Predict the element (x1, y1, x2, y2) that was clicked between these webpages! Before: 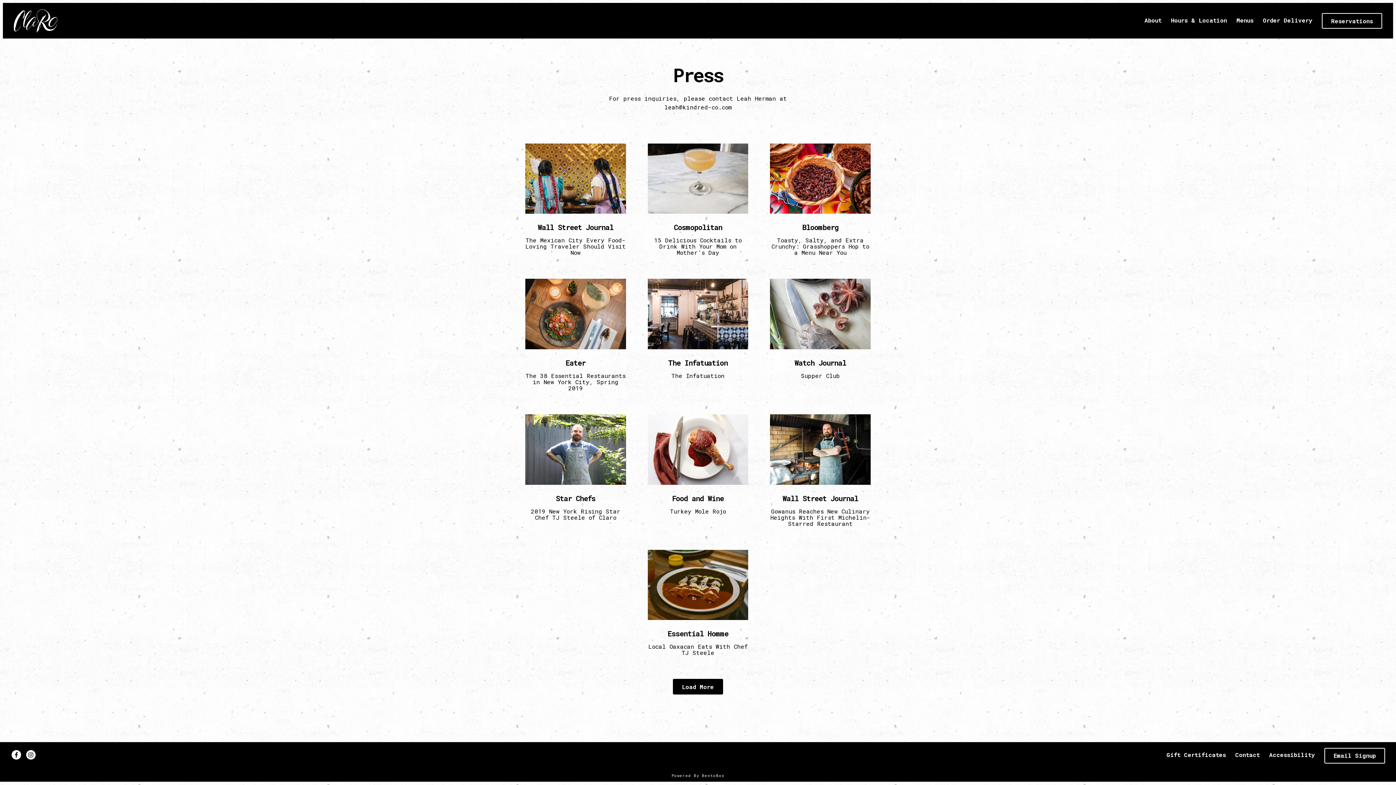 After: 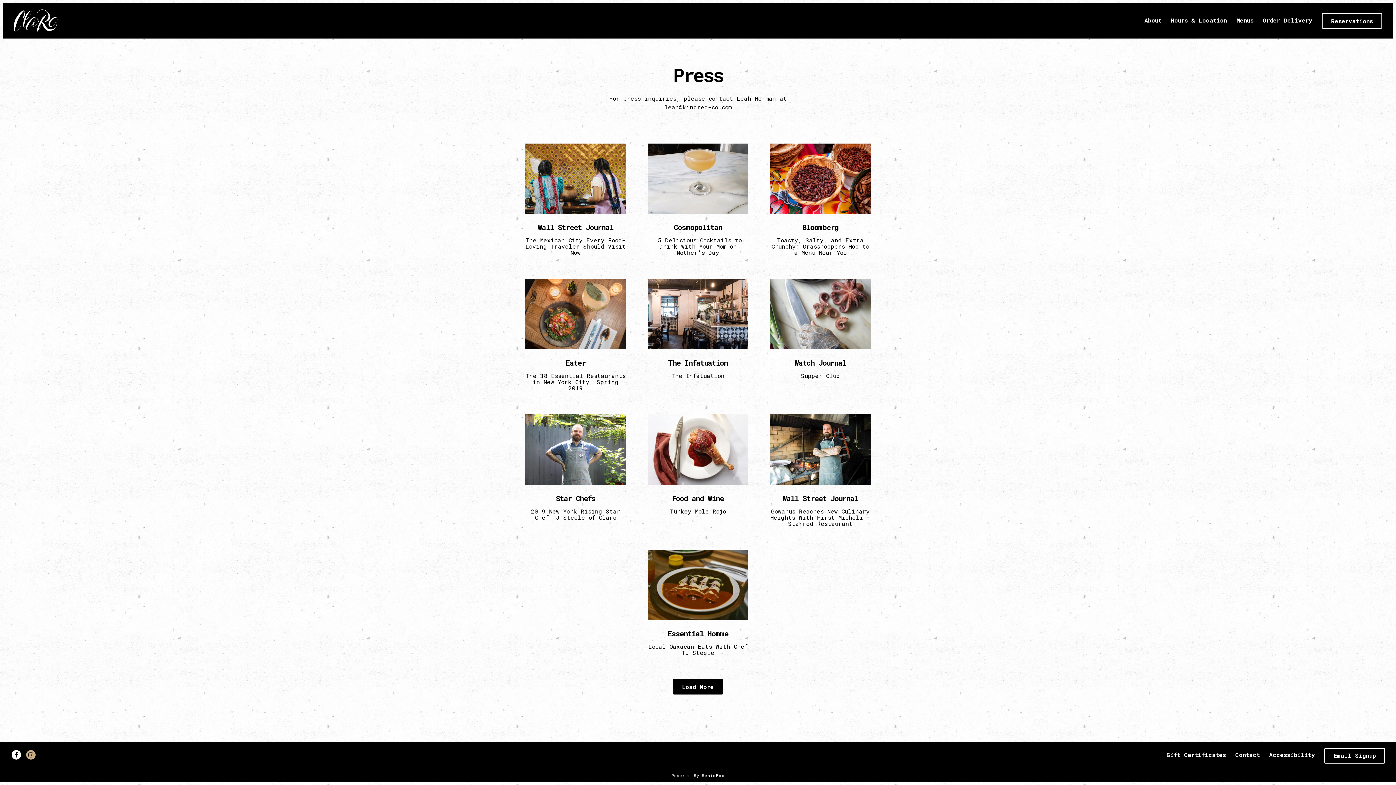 Action: bbox: (26, 750, 35, 760) label: Instagram